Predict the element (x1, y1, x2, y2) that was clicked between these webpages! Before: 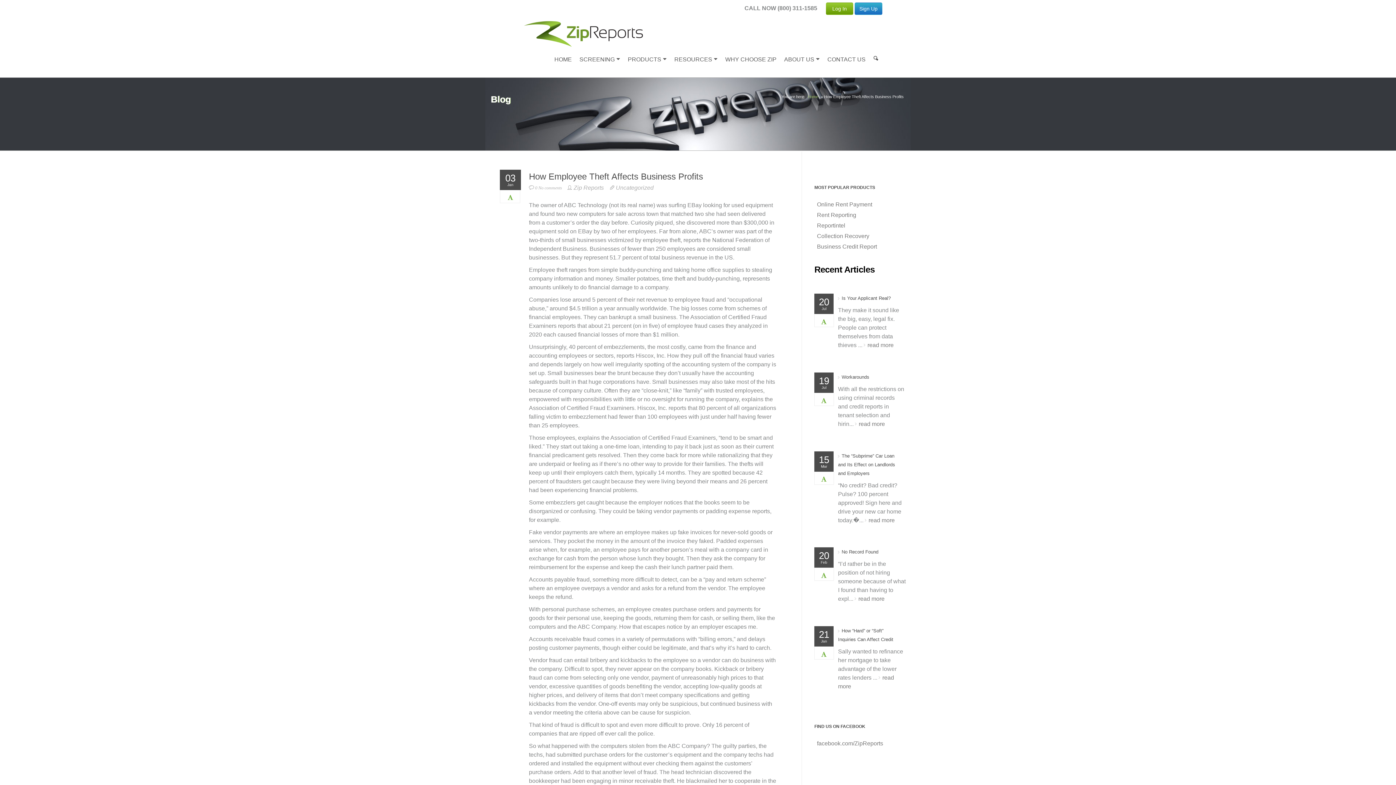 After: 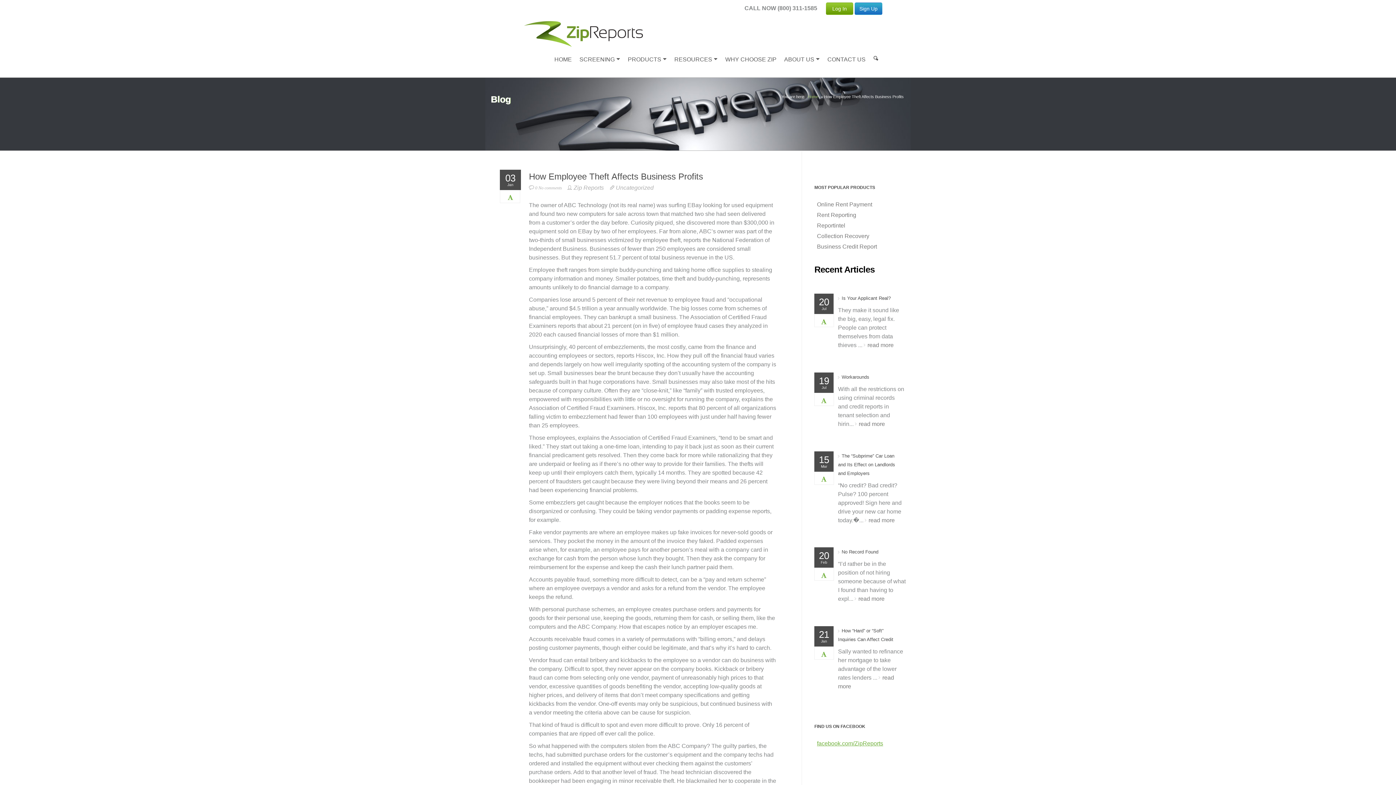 Action: label: facebook.com/ZipReports bbox: (817, 740, 883, 746)